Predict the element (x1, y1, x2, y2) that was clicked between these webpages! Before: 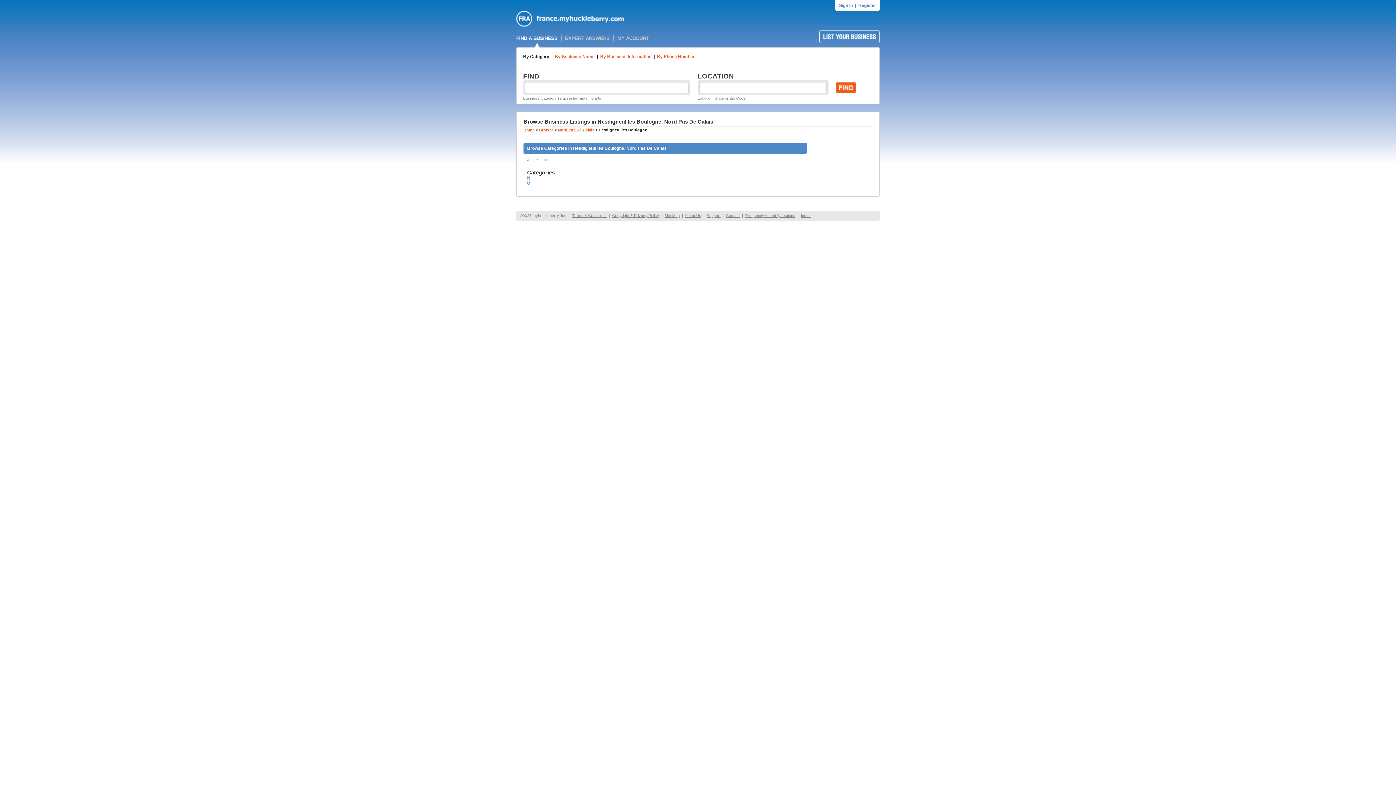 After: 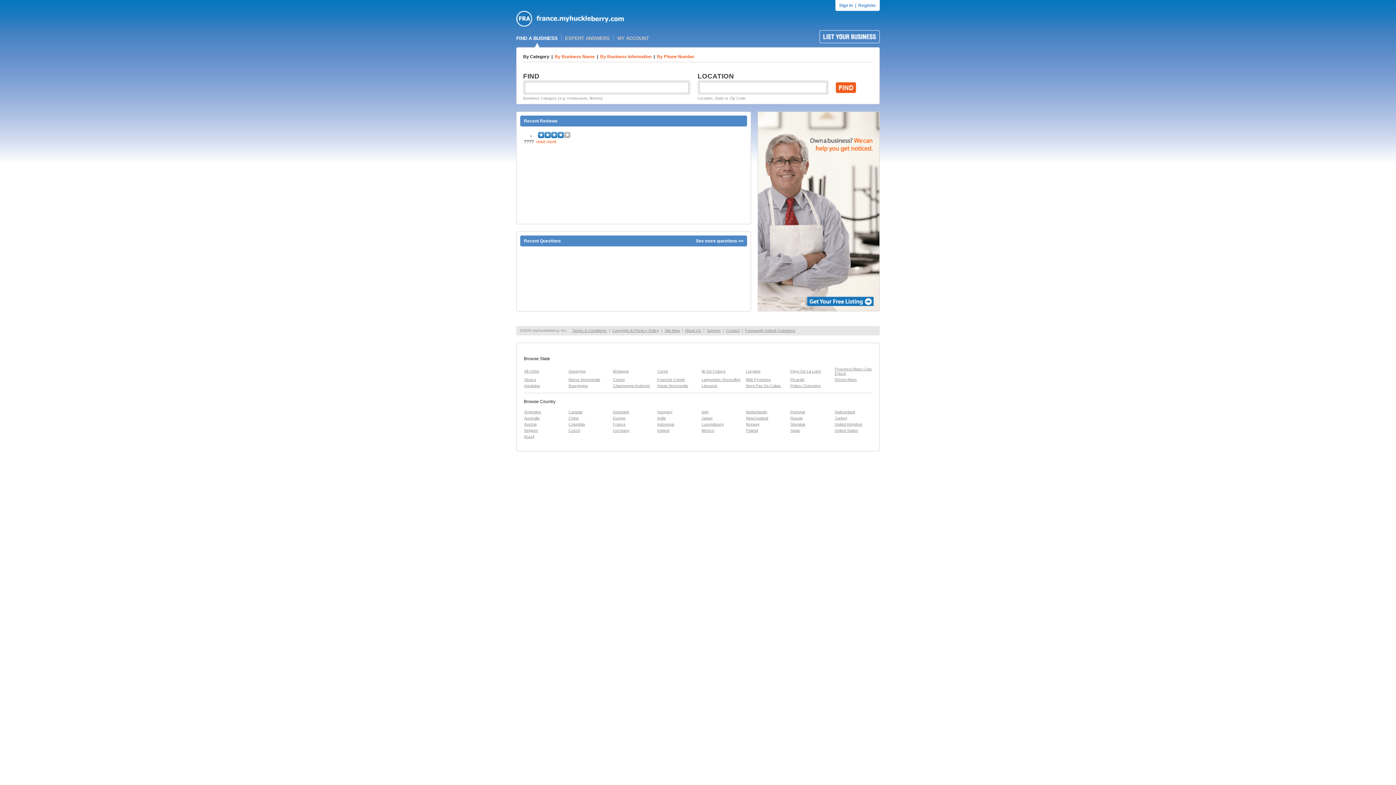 Action: label: FIND A BUSINESS bbox: (516, 35, 557, 41)